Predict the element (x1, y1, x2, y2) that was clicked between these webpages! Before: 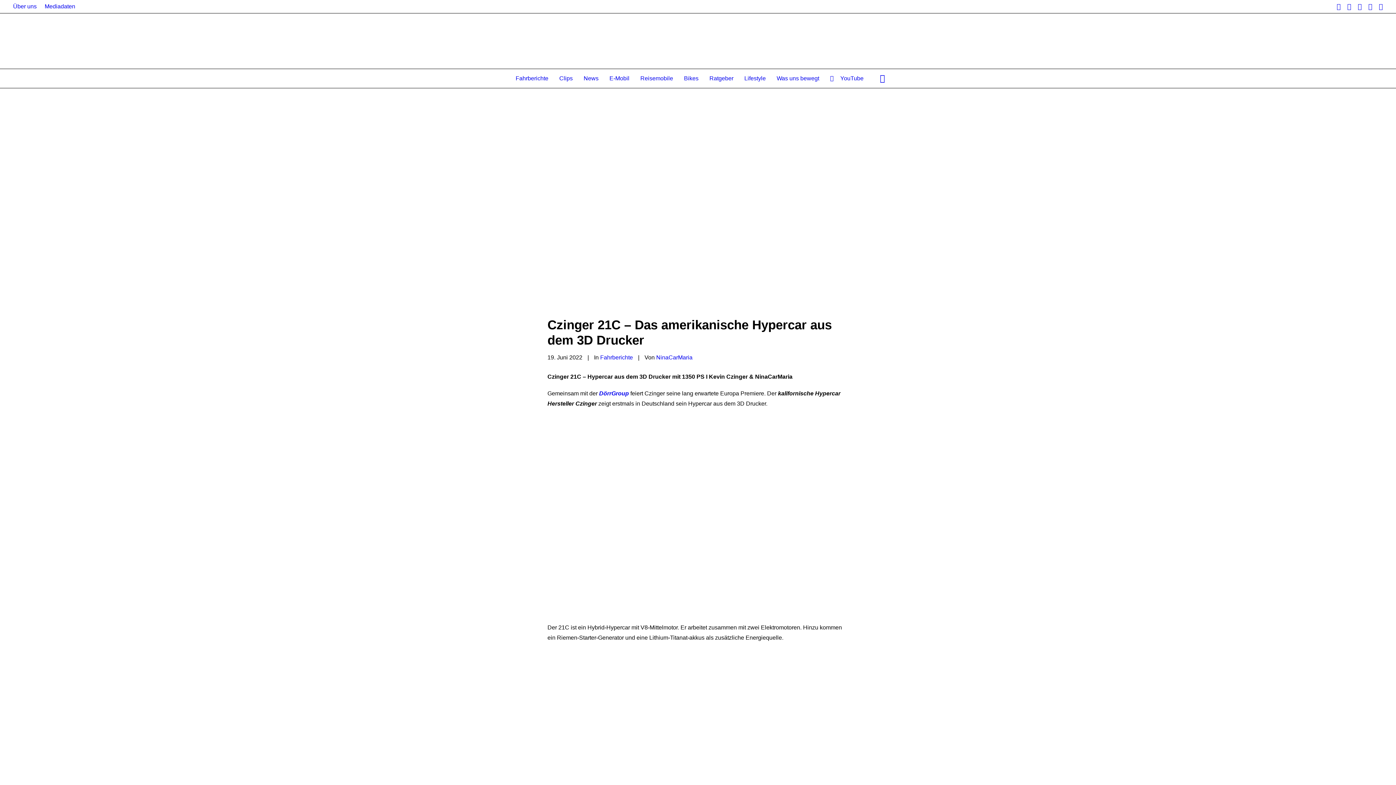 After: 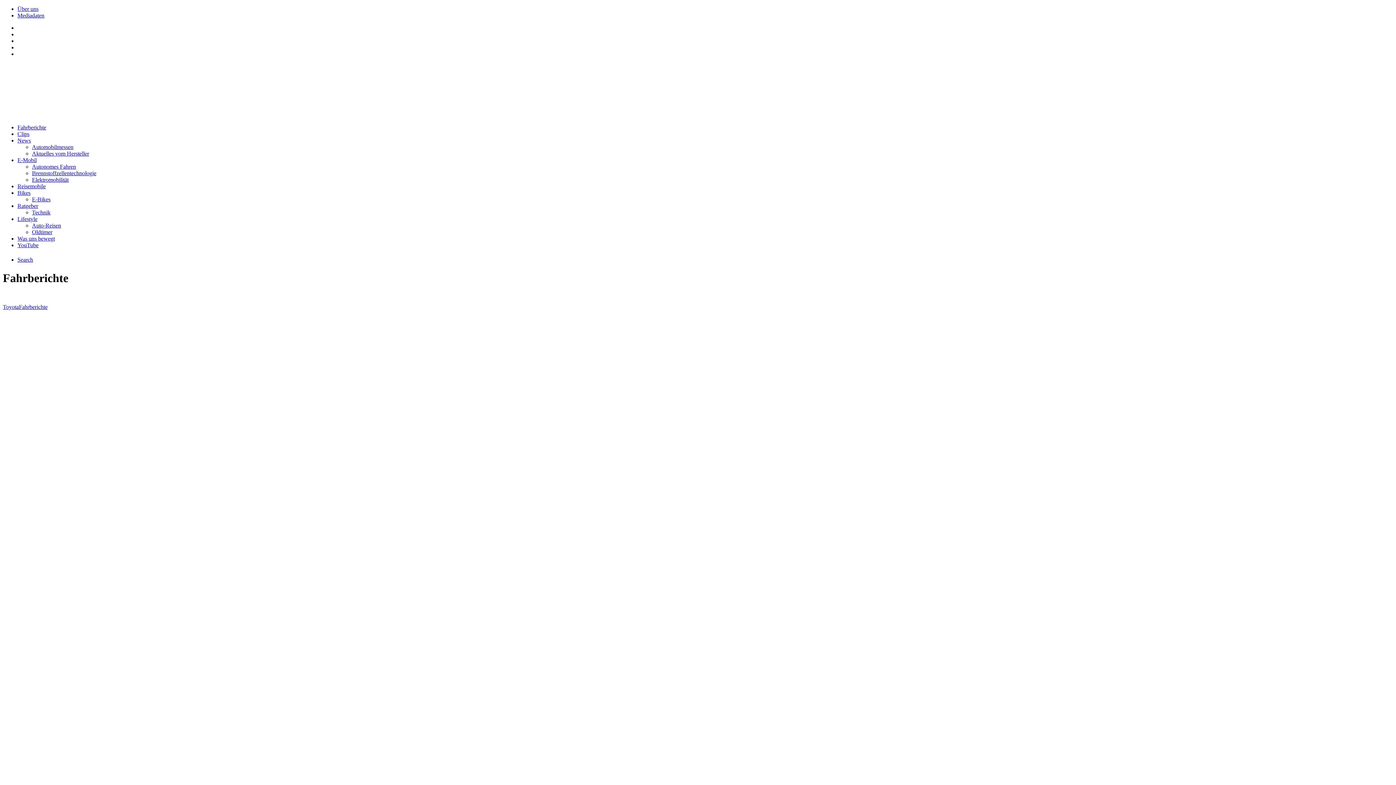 Action: label: Fahrberichte bbox: (511, 68, 553, 88)